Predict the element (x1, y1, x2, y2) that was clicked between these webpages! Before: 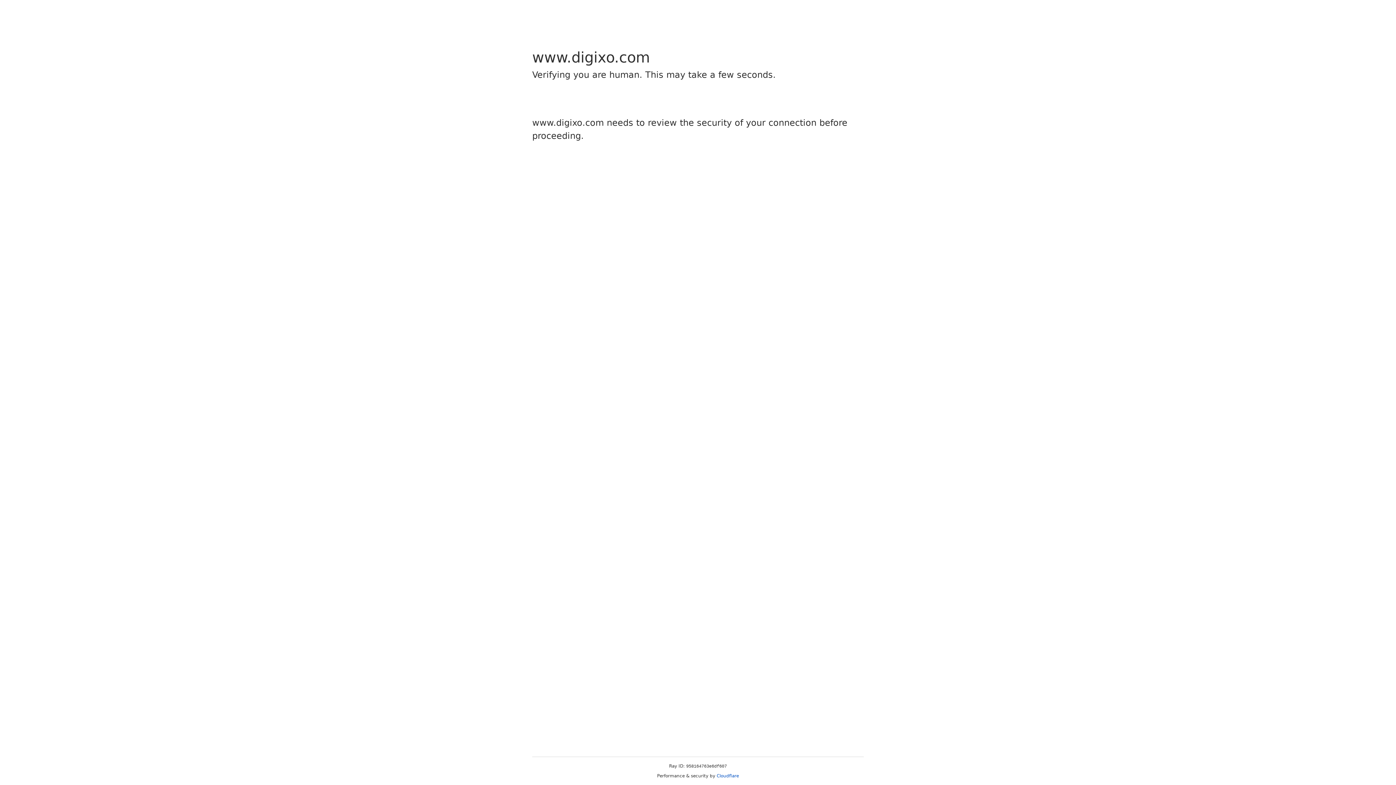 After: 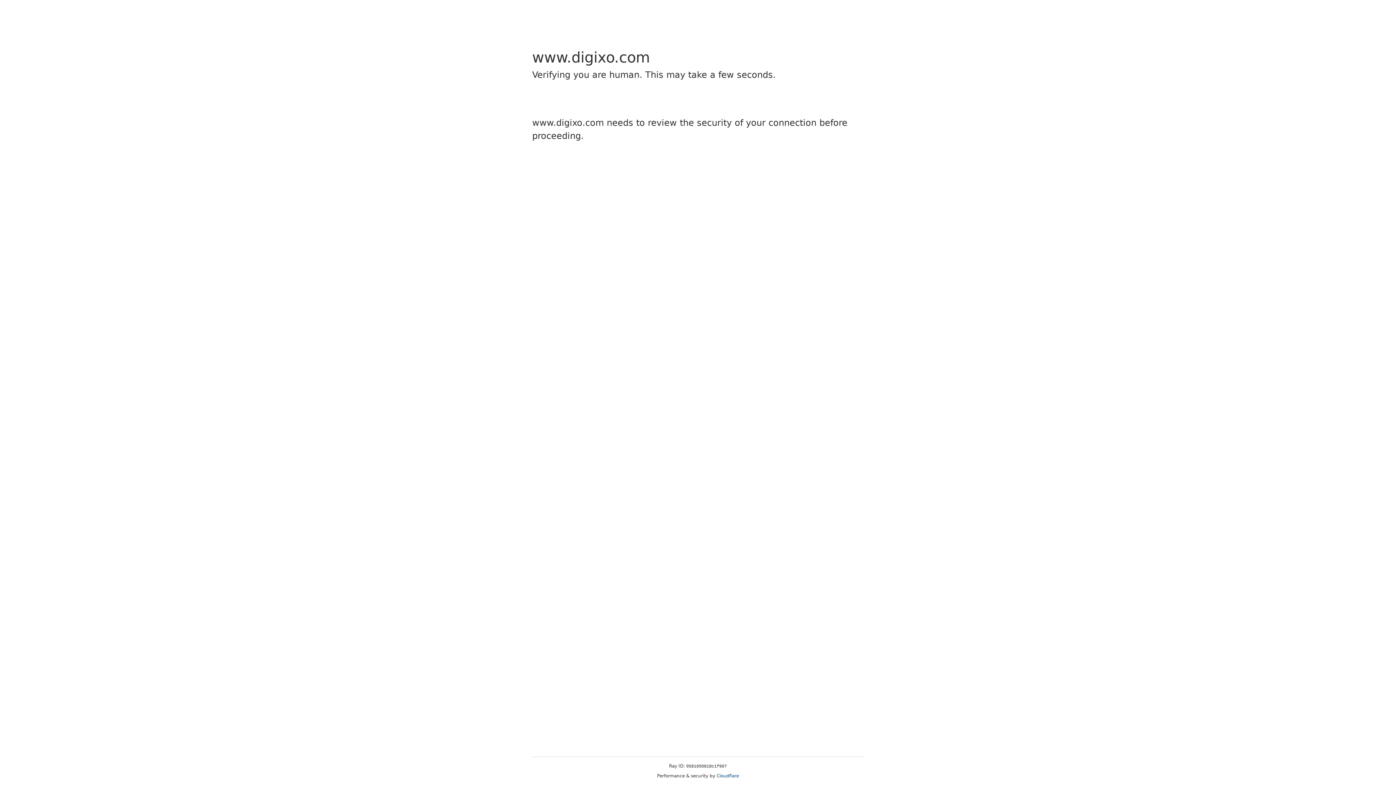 Action: bbox: (716, 773, 739, 778) label: Cloudflare